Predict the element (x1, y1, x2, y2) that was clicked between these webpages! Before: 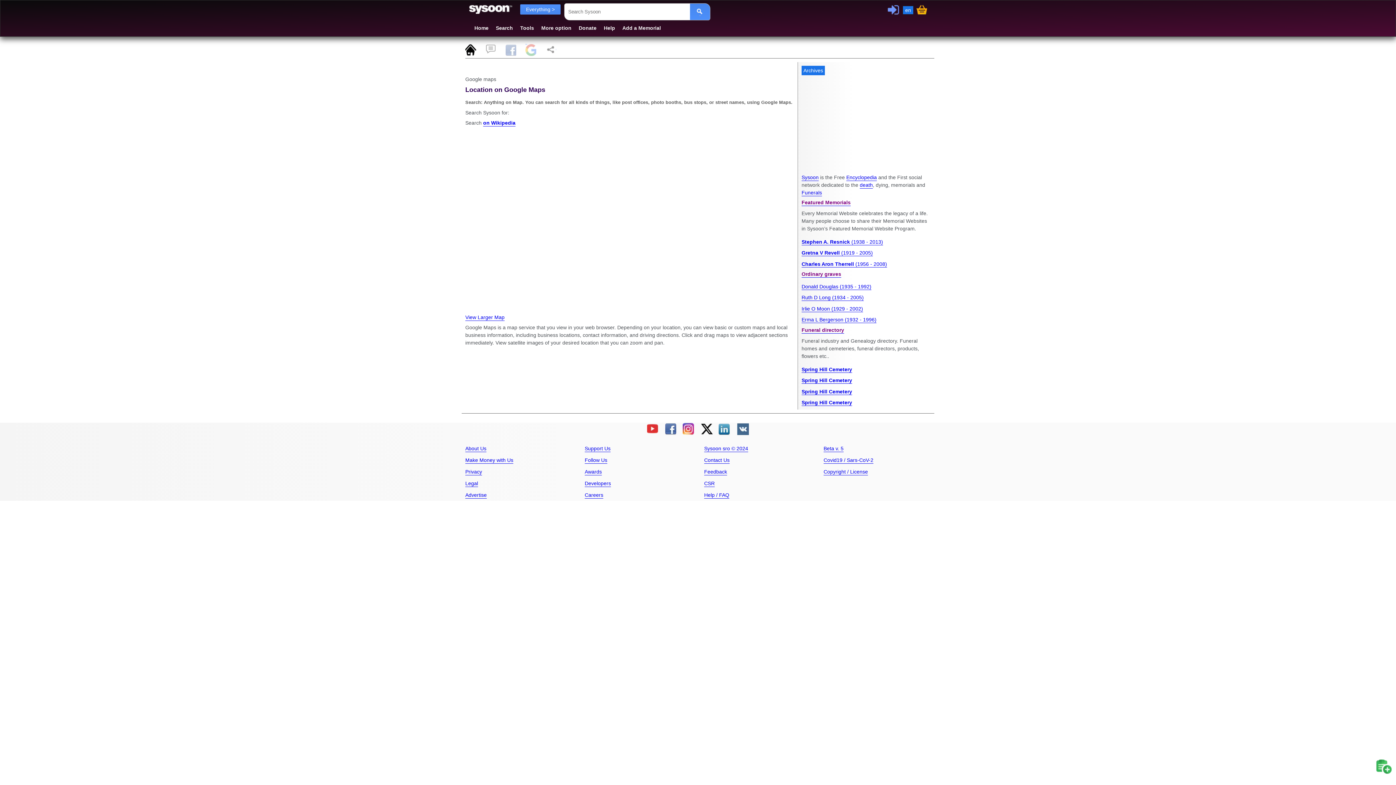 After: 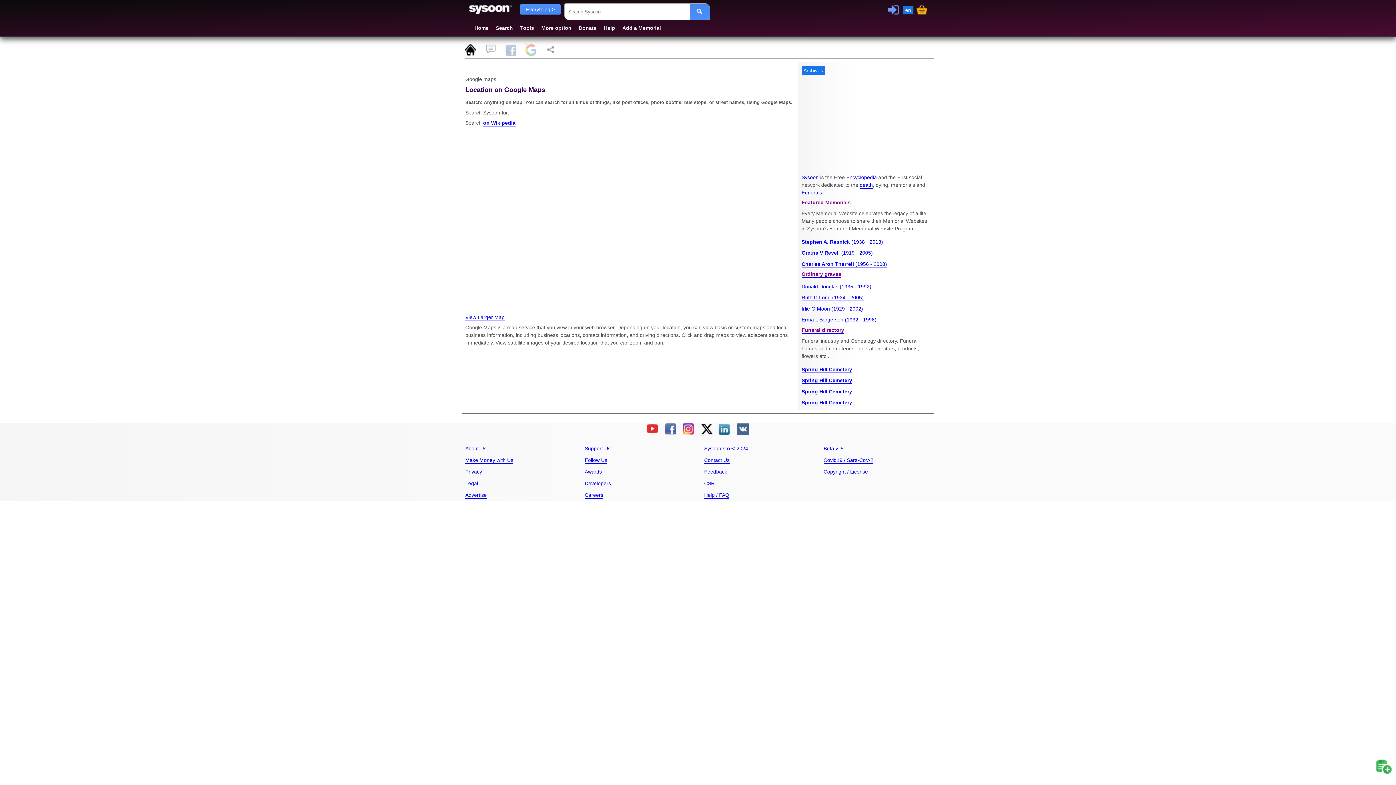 Action: bbox: (647, 430, 660, 436)